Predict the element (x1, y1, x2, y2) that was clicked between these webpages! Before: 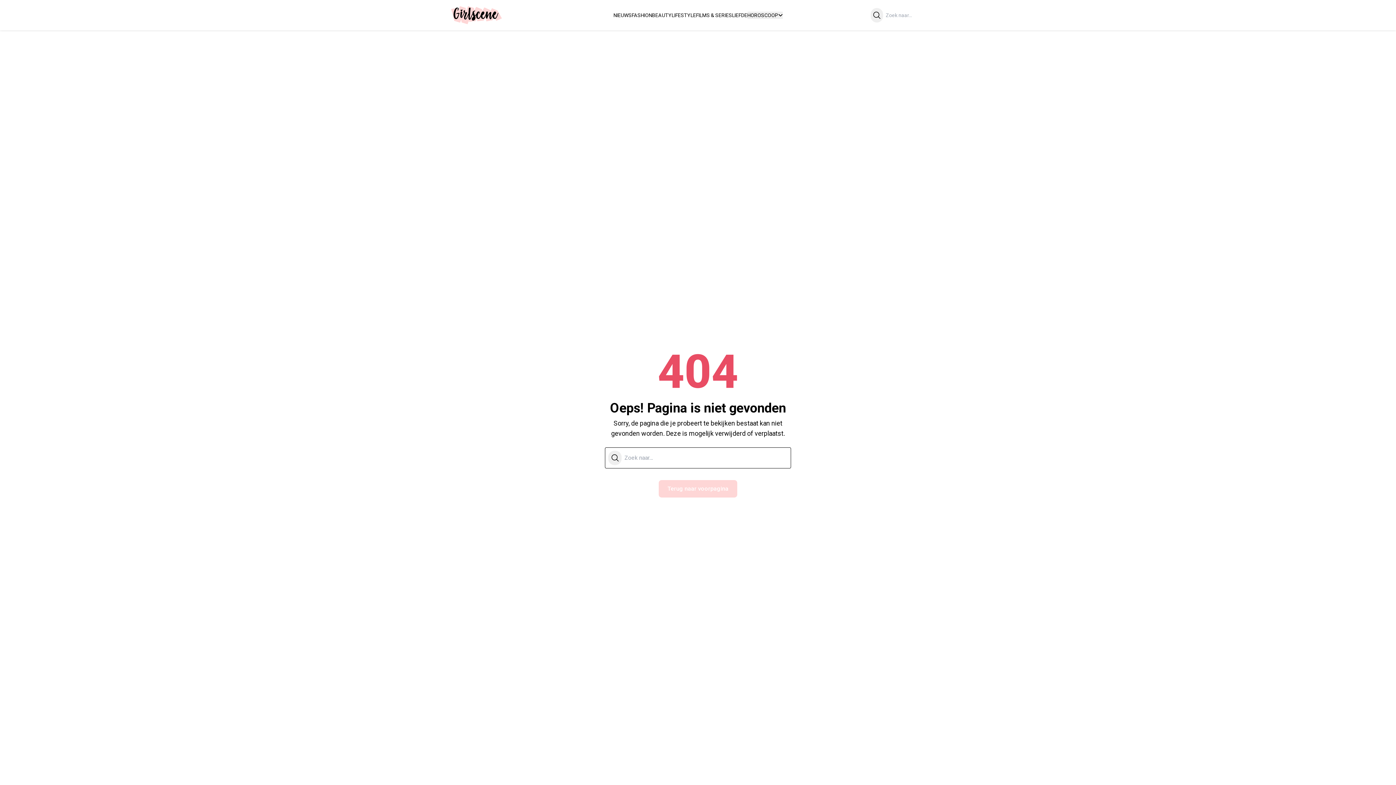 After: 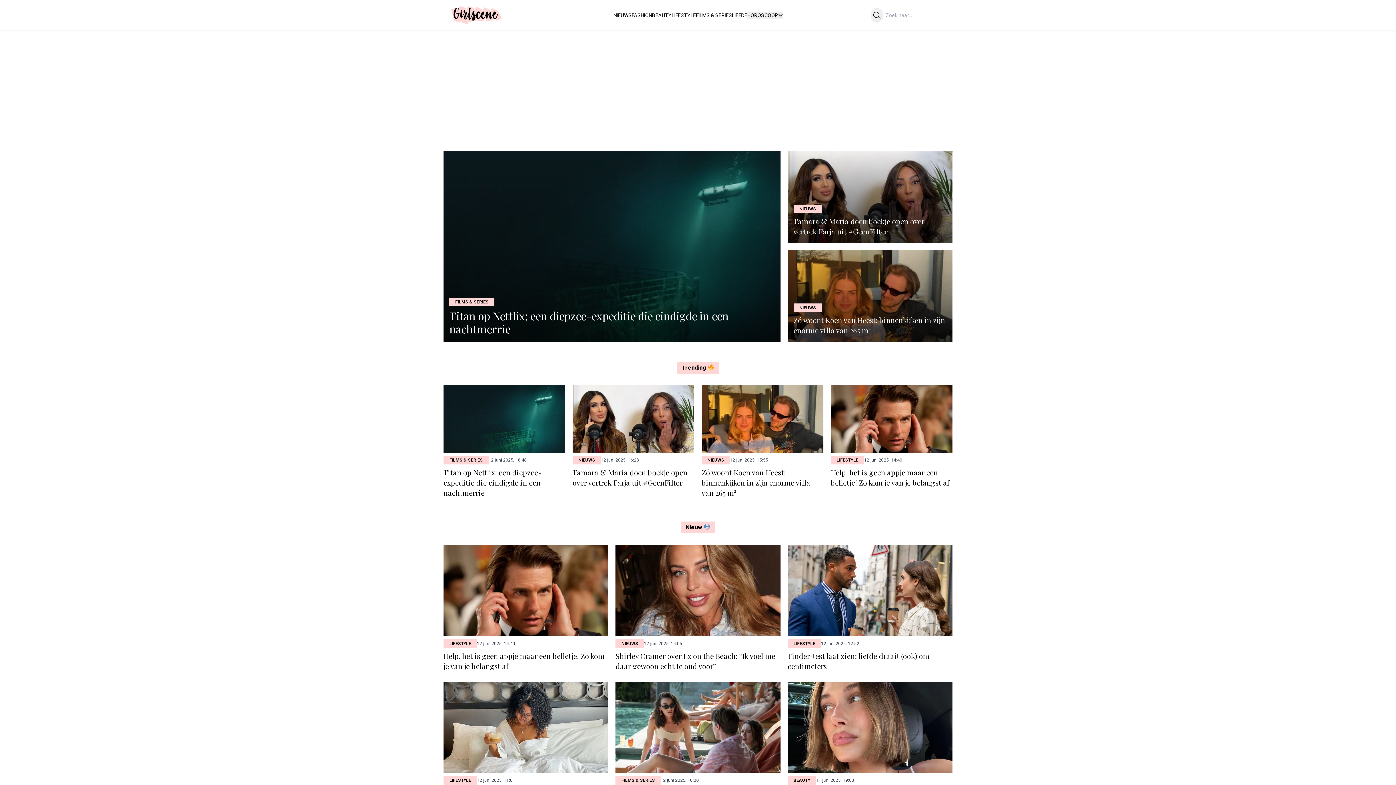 Action: bbox: (449, 6, 504, 24) label: Girlscene